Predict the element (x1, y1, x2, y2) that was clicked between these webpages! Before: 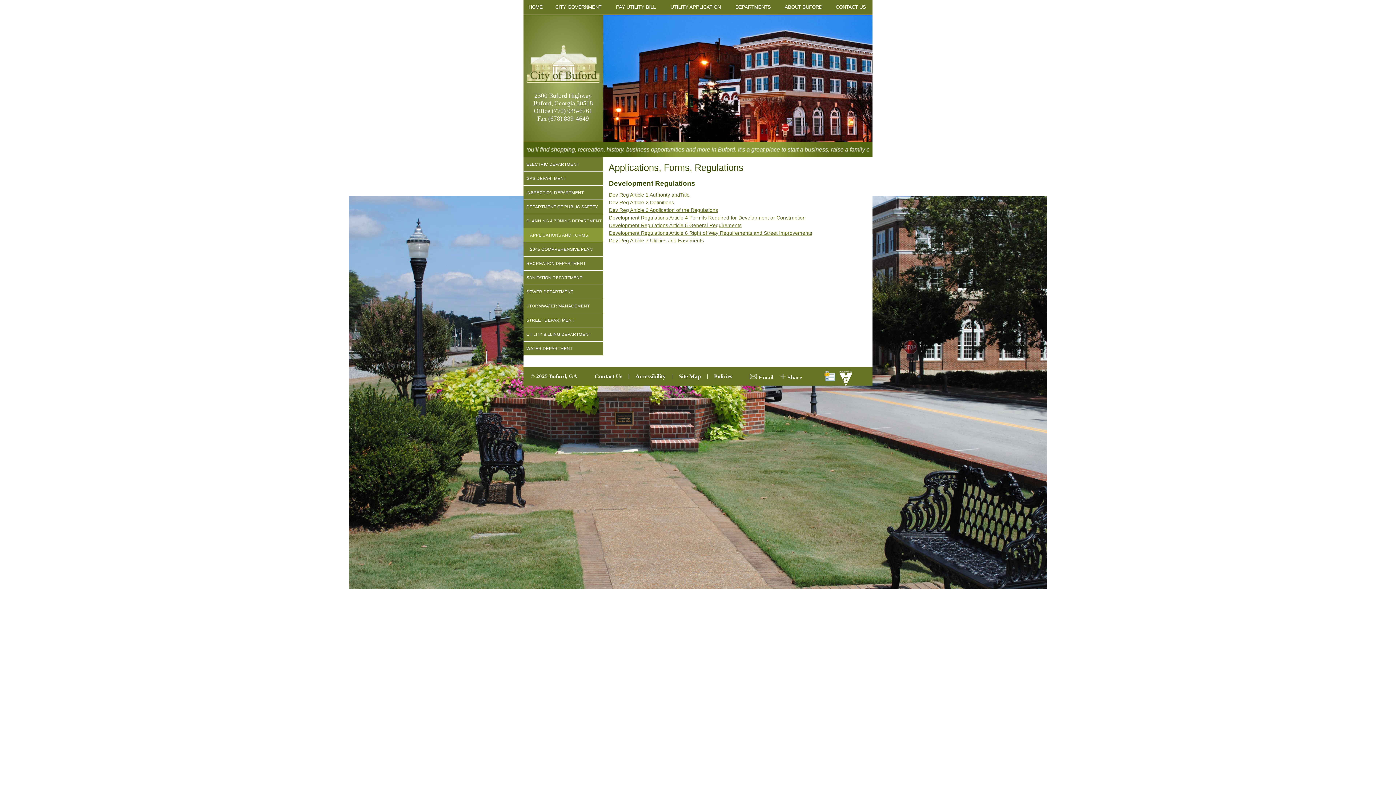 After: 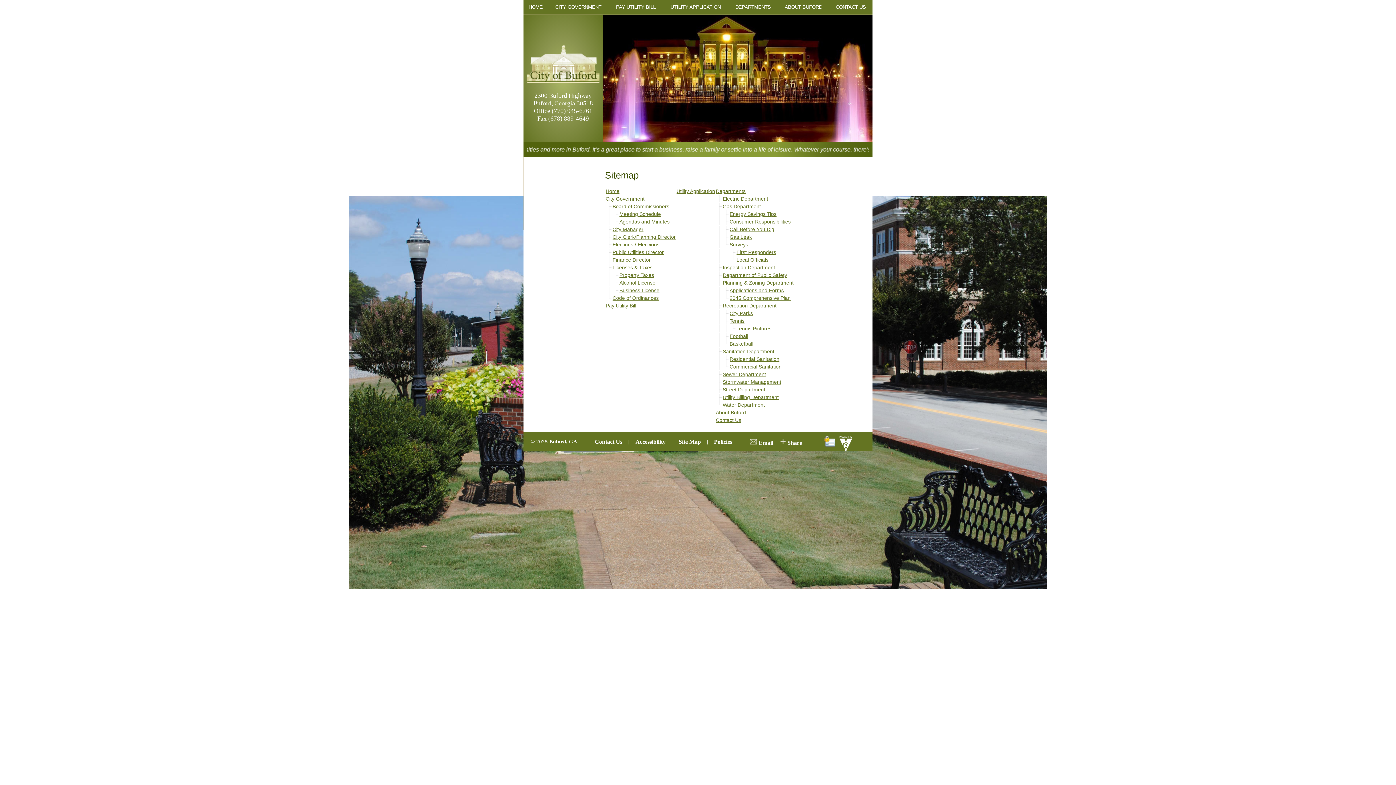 Action: label: Site Map bbox: (678, 373, 701, 379)